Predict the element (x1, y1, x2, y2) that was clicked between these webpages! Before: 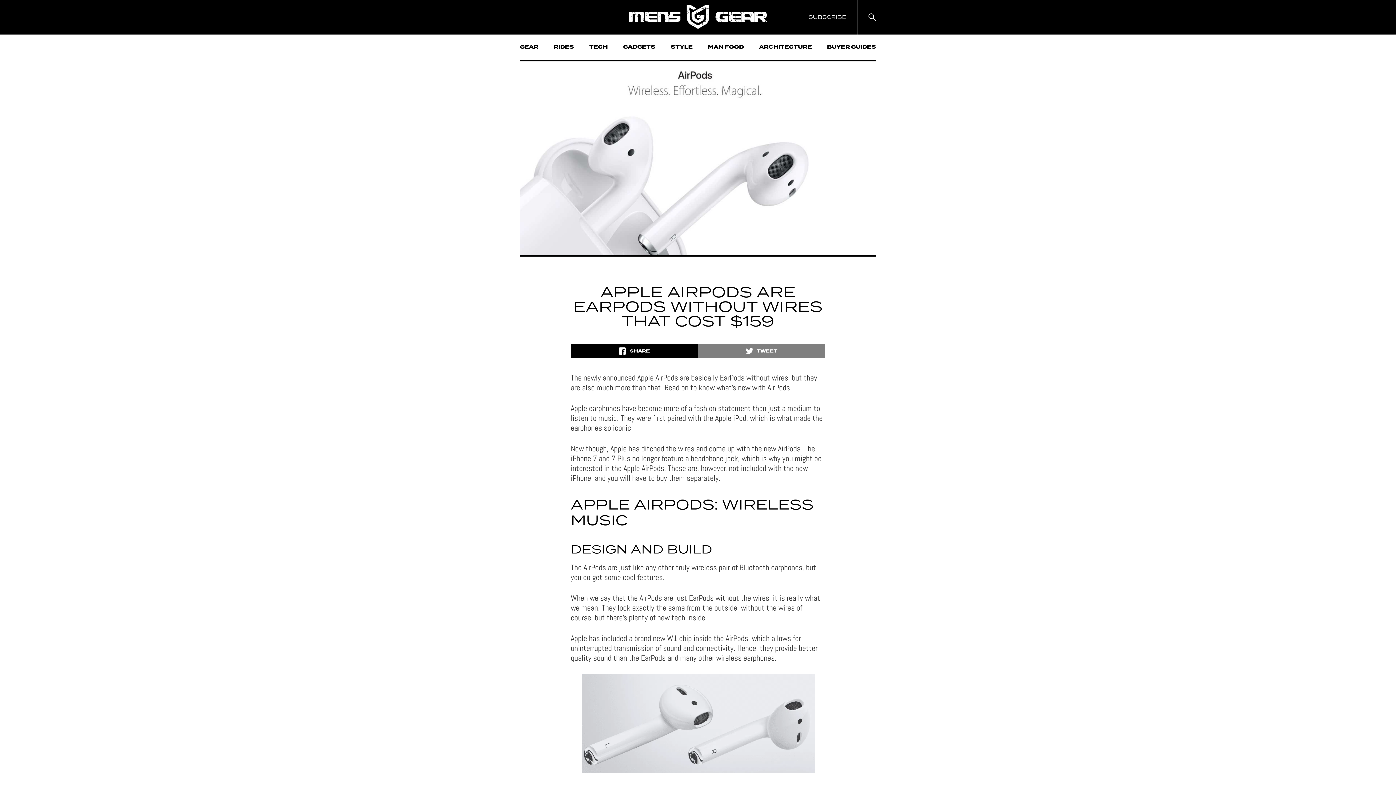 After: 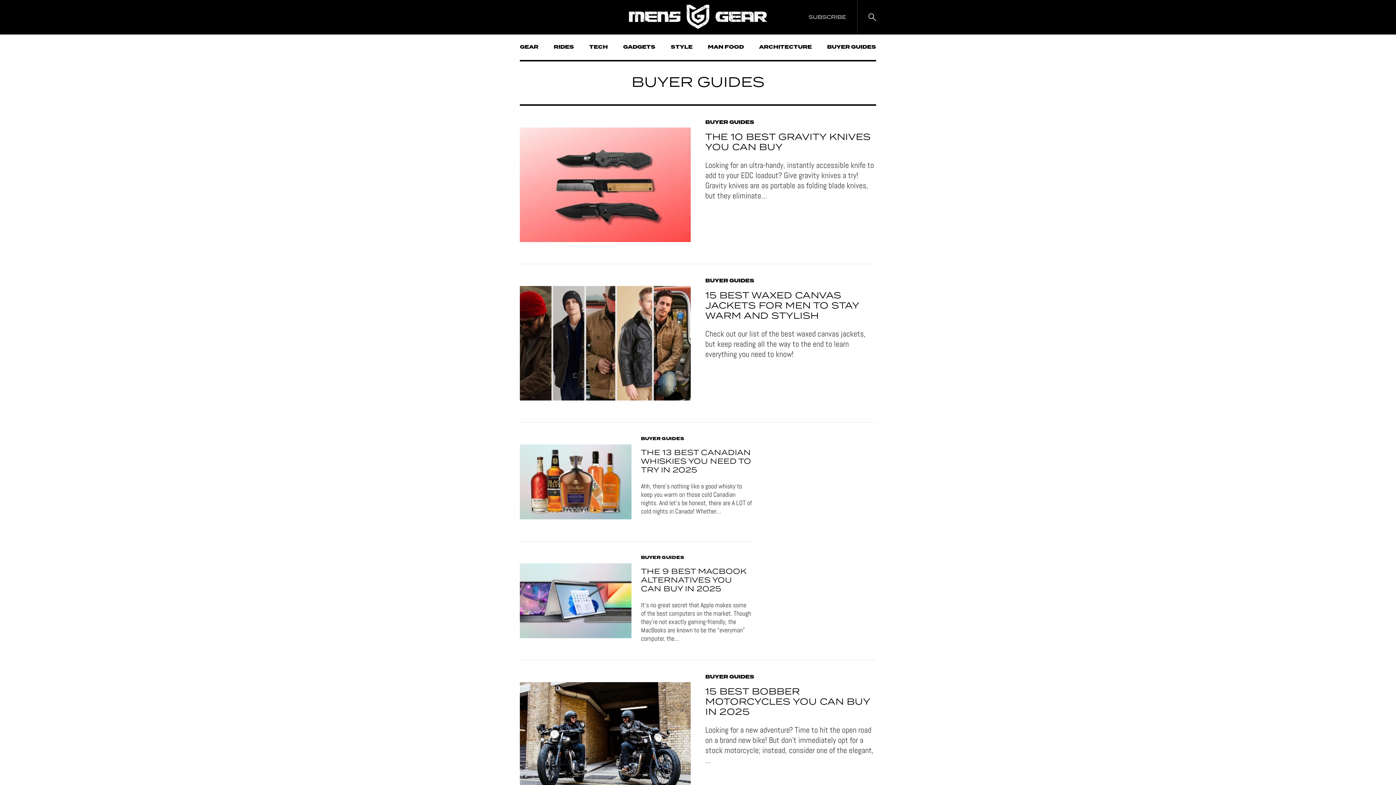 Action: label: BUYER GUIDES bbox: (827, 34, 876, 60)